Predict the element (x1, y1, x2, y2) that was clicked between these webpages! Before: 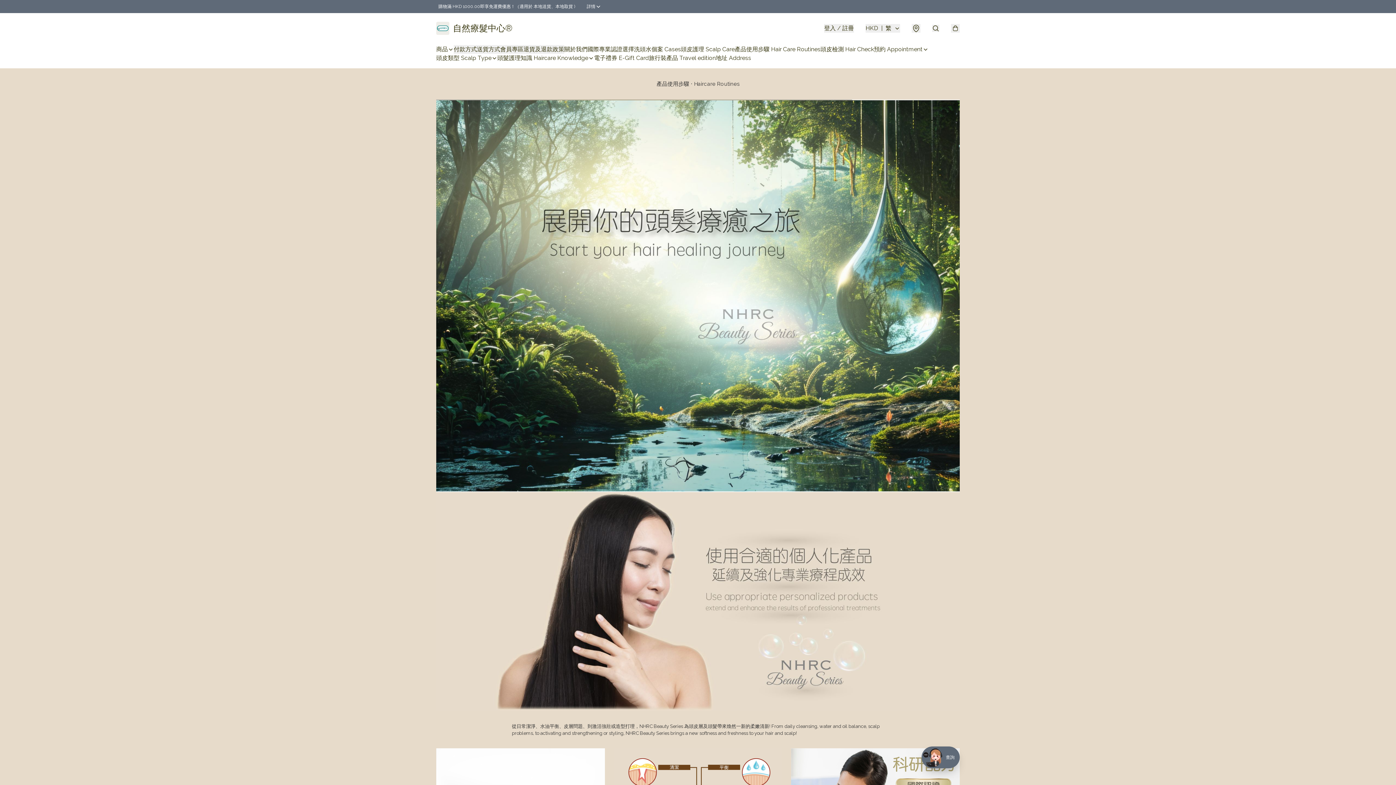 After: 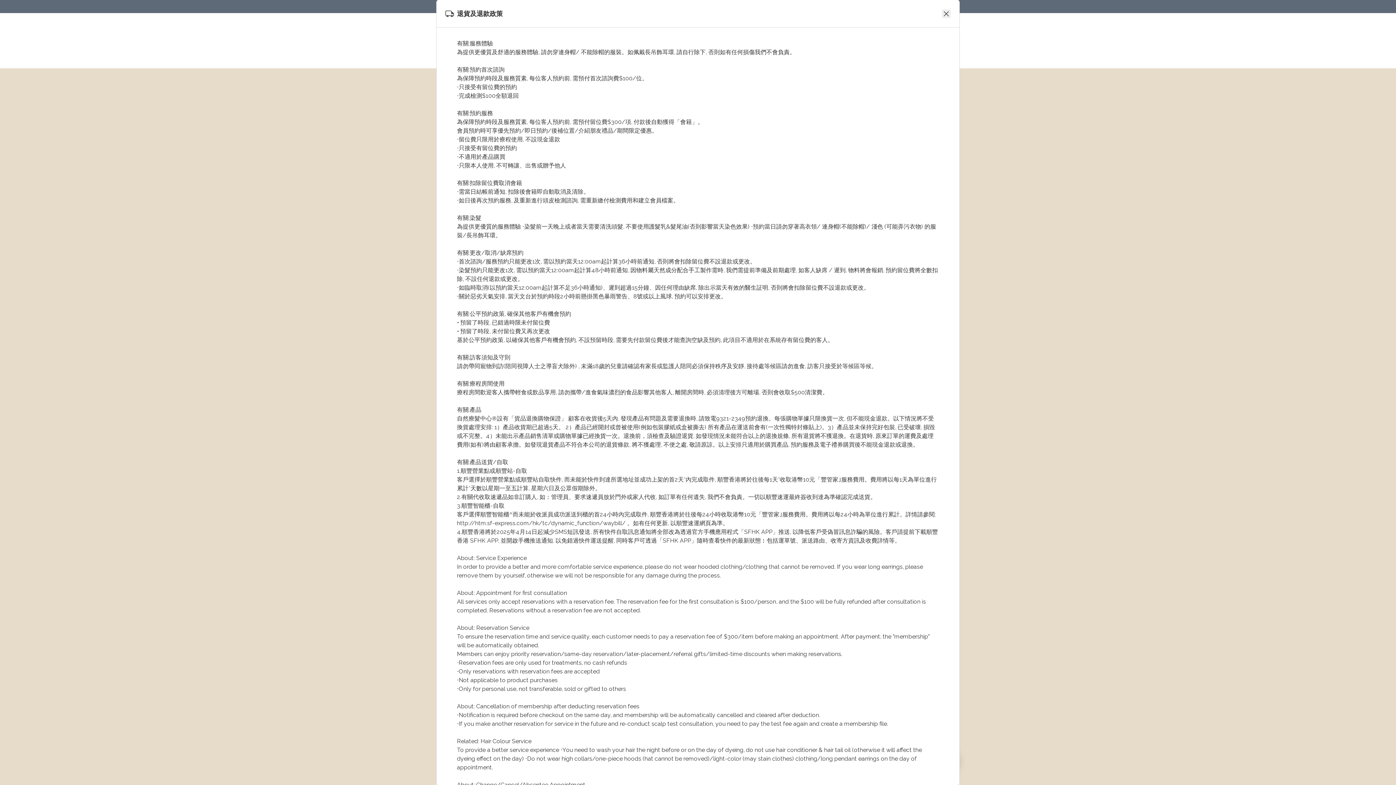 Action: label: 退貨及退款政策 bbox: (523, 45, 564, 53)